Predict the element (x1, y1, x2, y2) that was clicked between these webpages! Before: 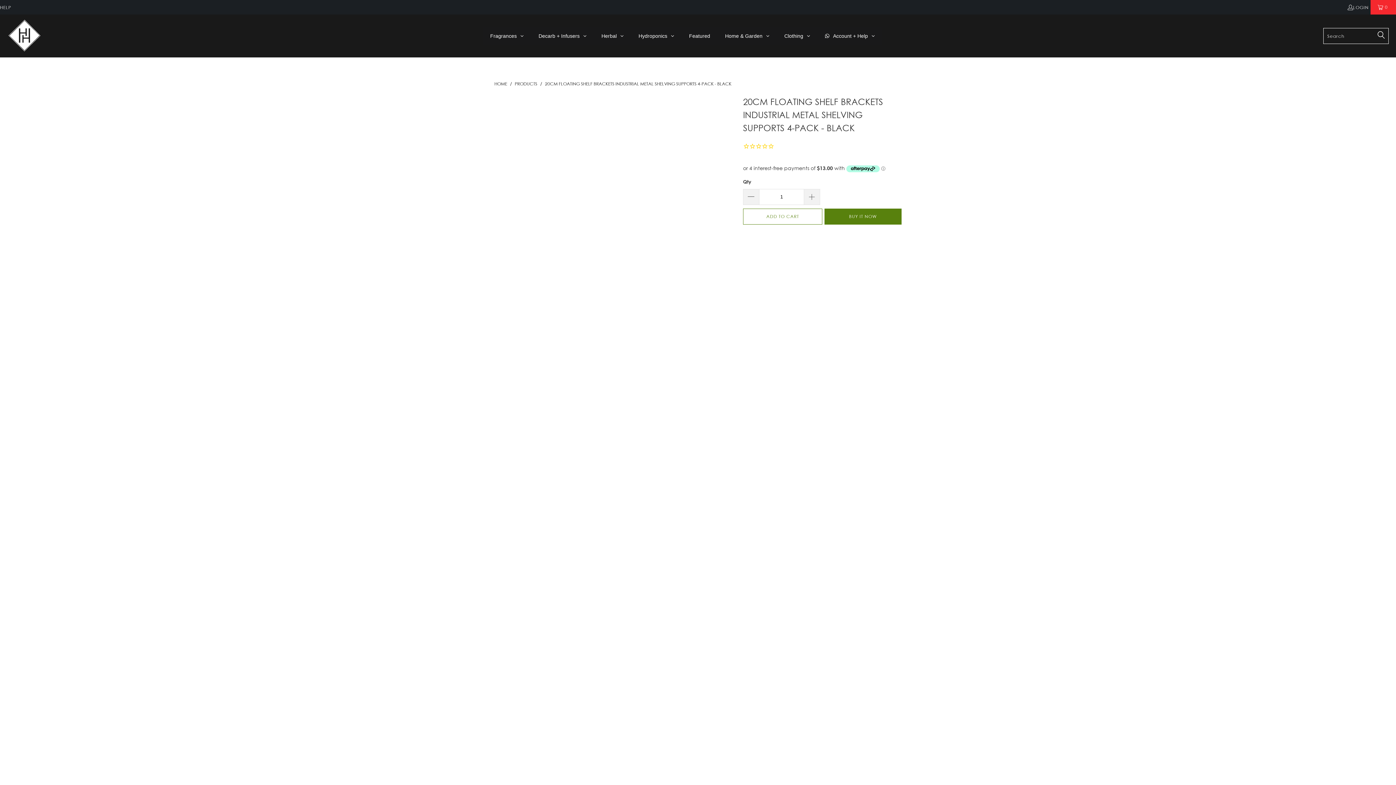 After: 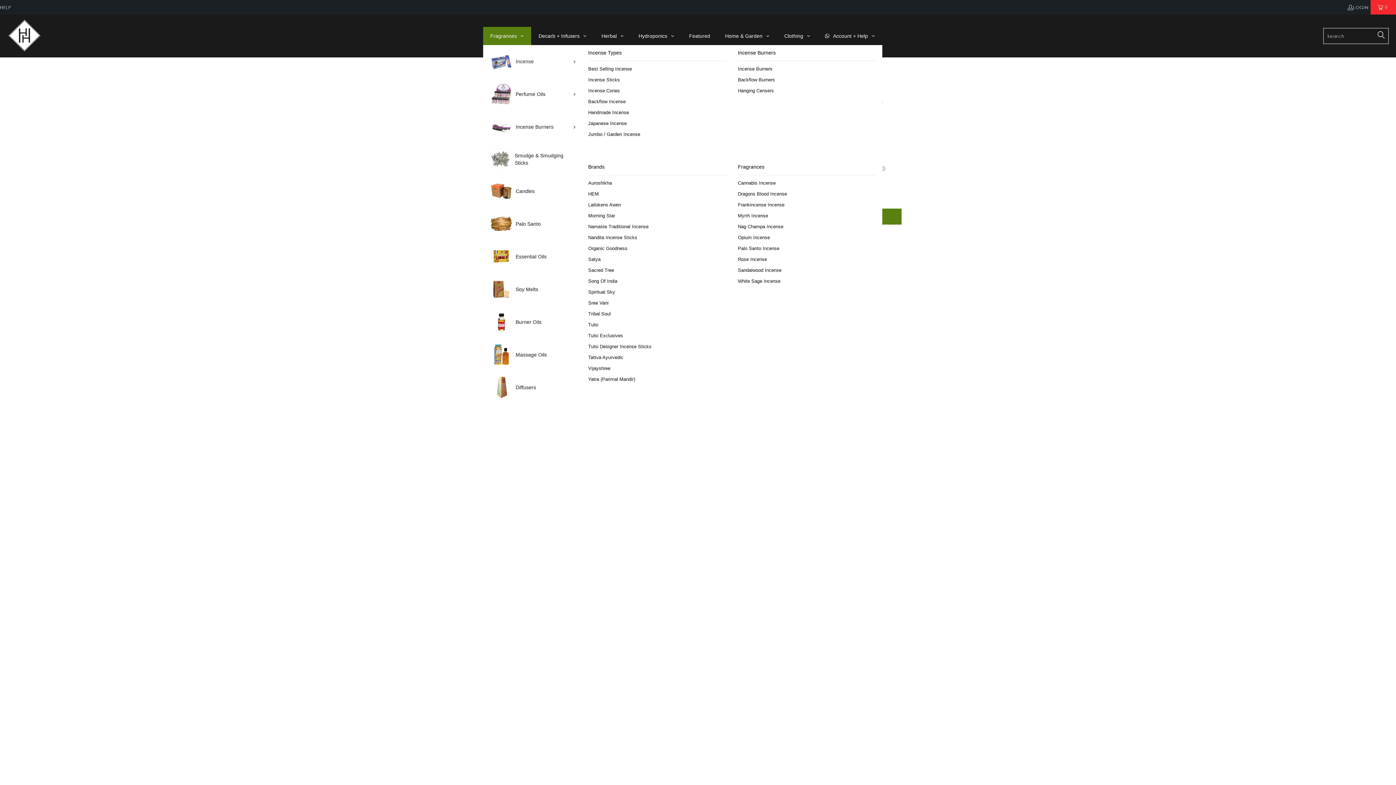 Action: label: Fragrances bbox: (483, 26, 531, 45)